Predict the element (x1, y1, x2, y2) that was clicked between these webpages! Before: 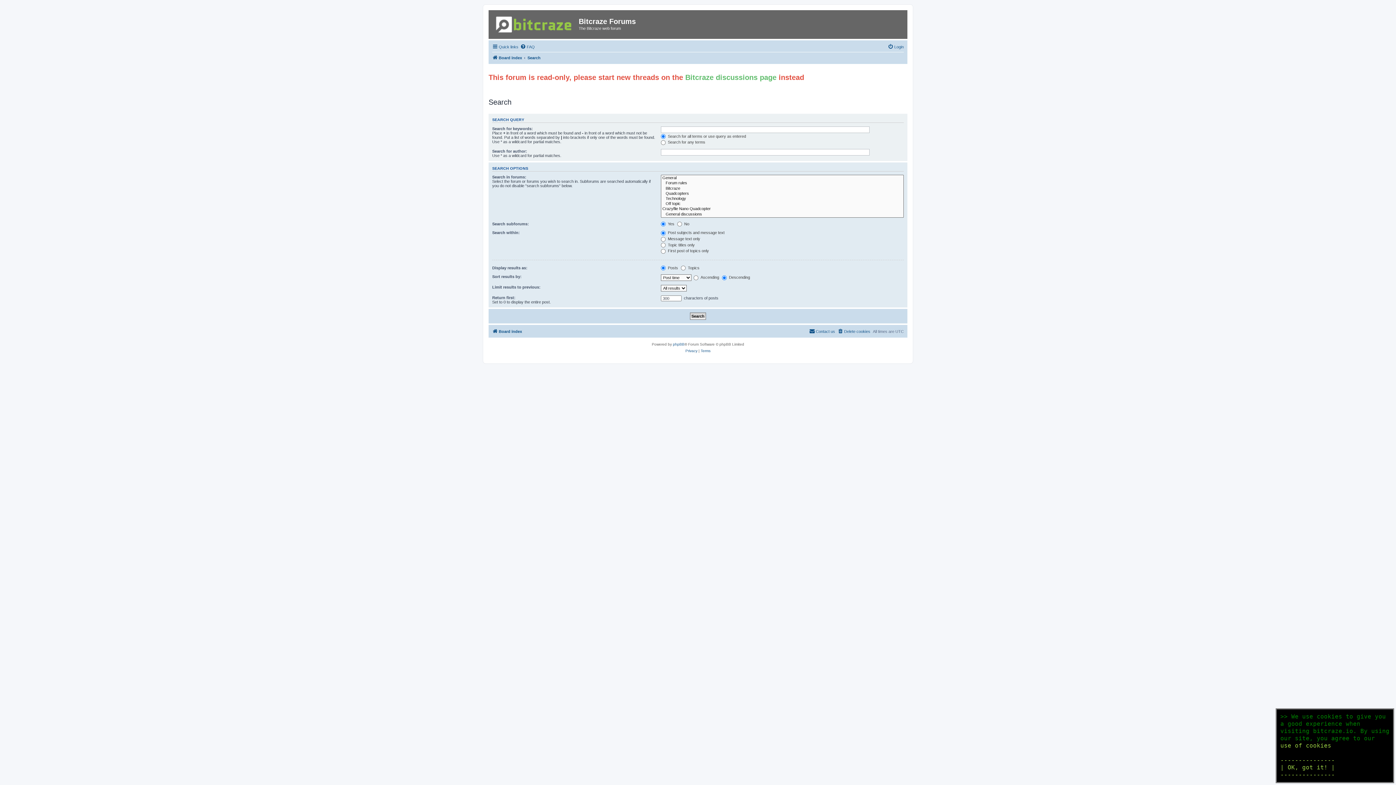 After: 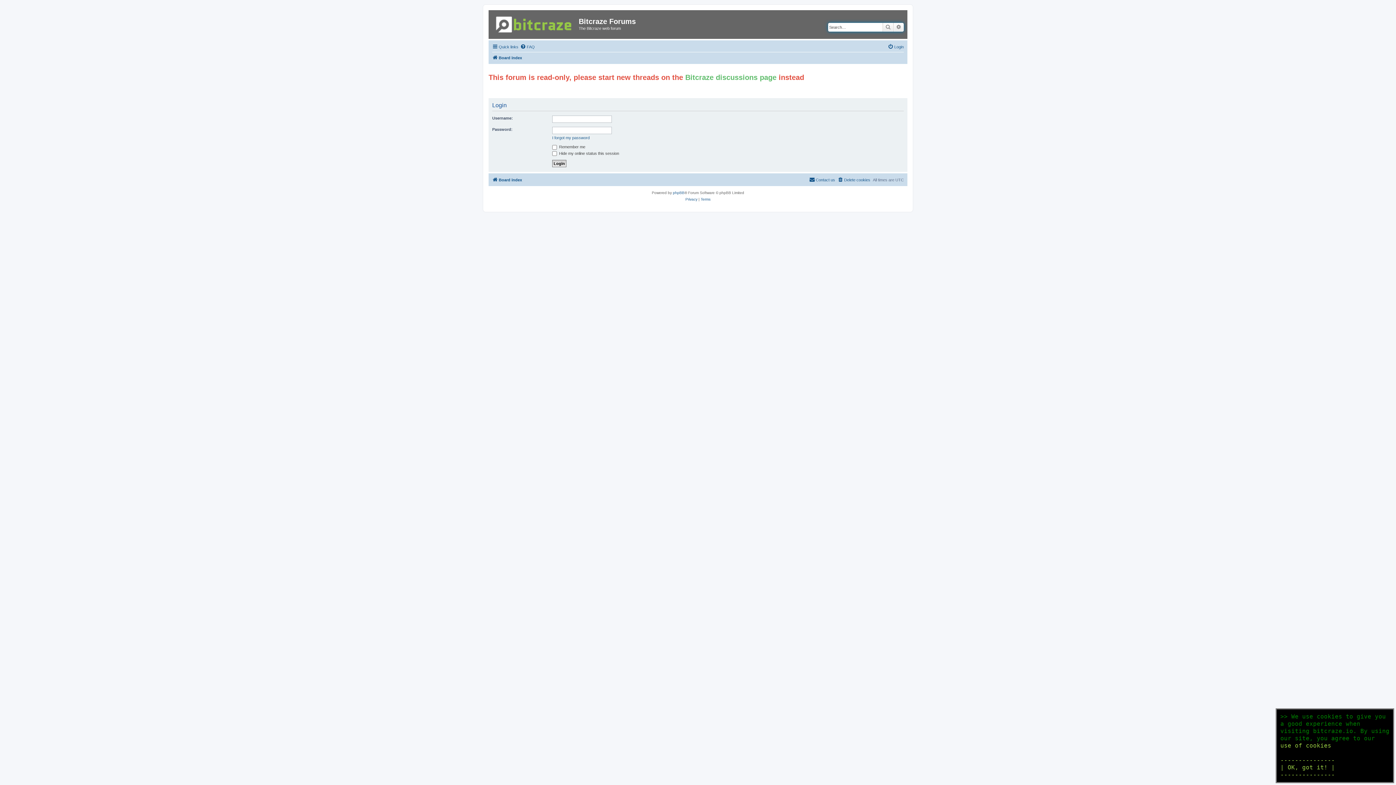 Action: bbox: (888, 42, 904, 51) label: Login